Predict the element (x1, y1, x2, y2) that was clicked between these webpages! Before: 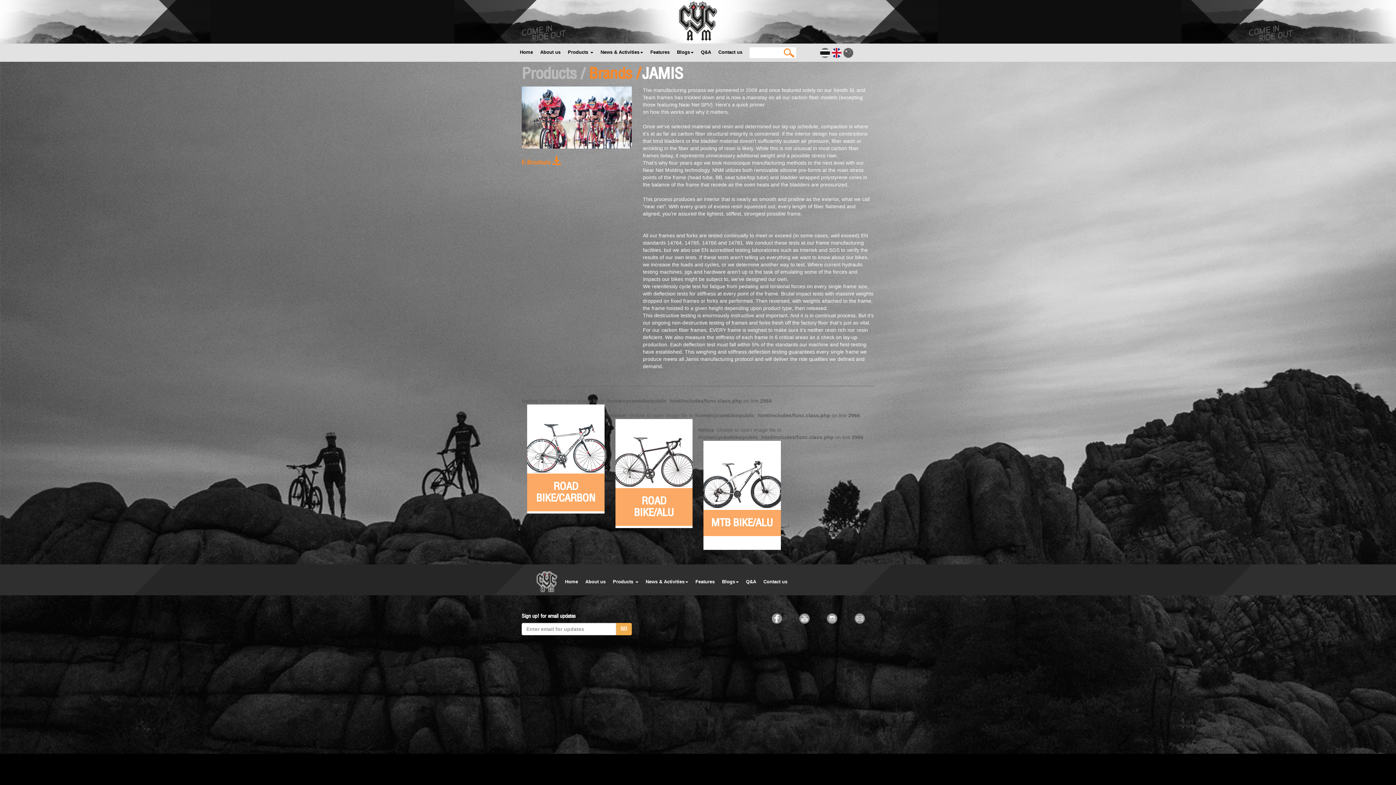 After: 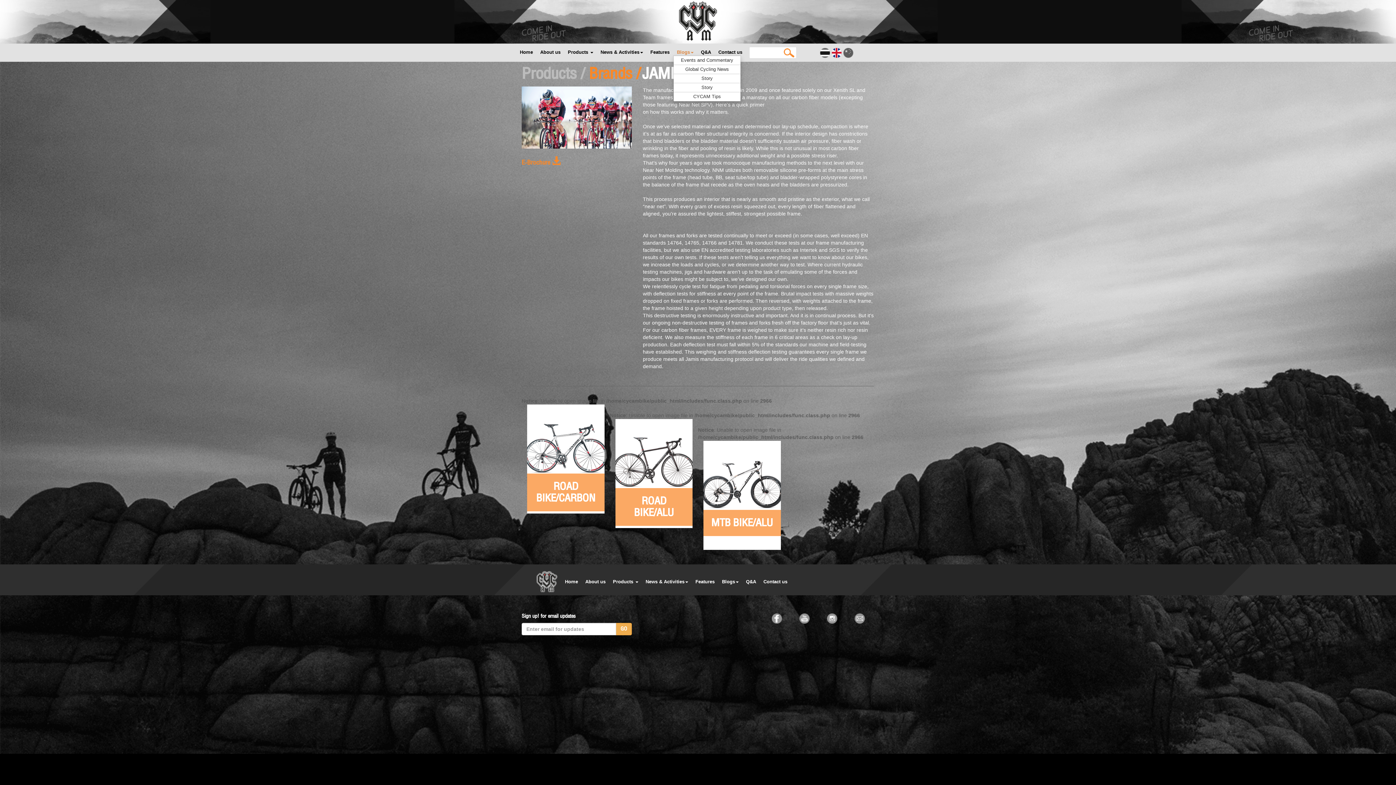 Action: label: Blogs bbox: (677, 48, 693, 56)